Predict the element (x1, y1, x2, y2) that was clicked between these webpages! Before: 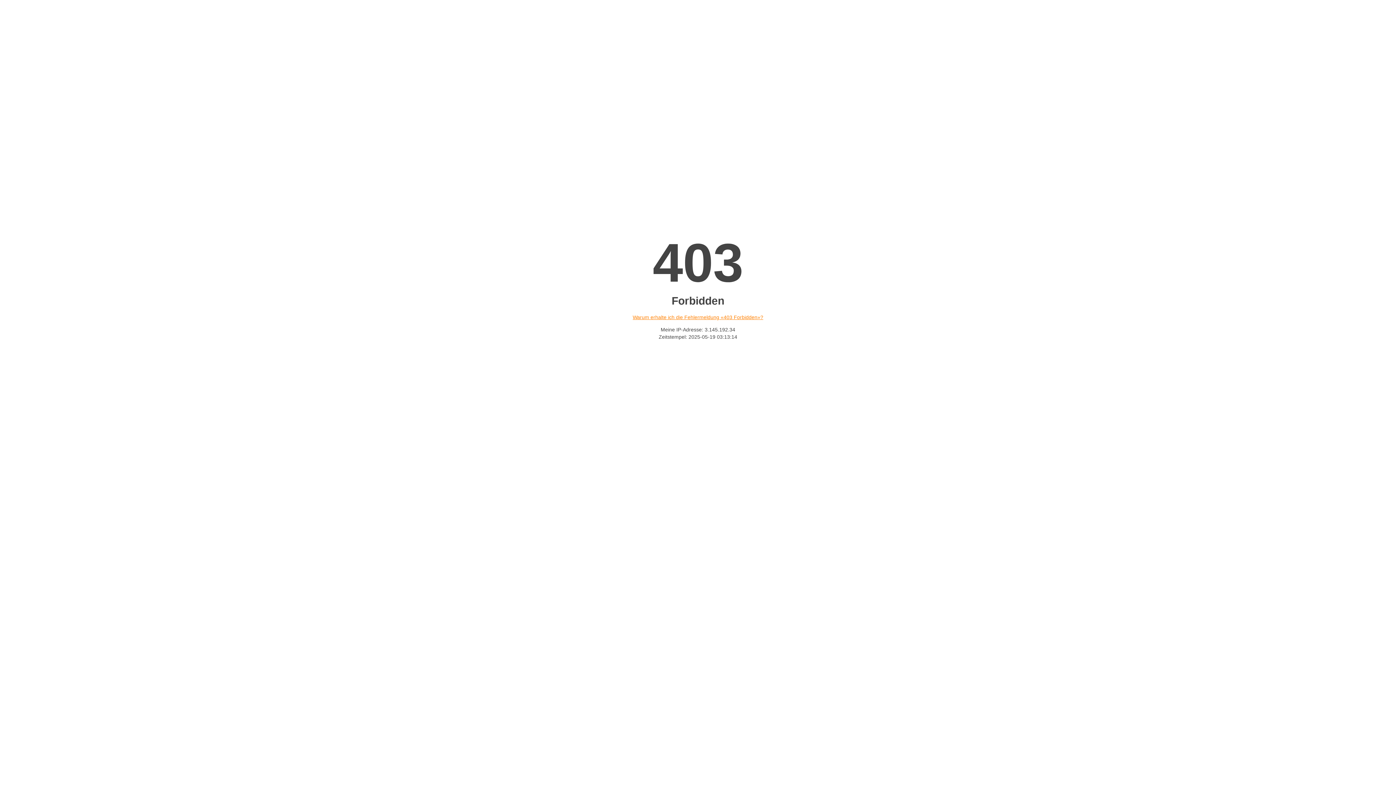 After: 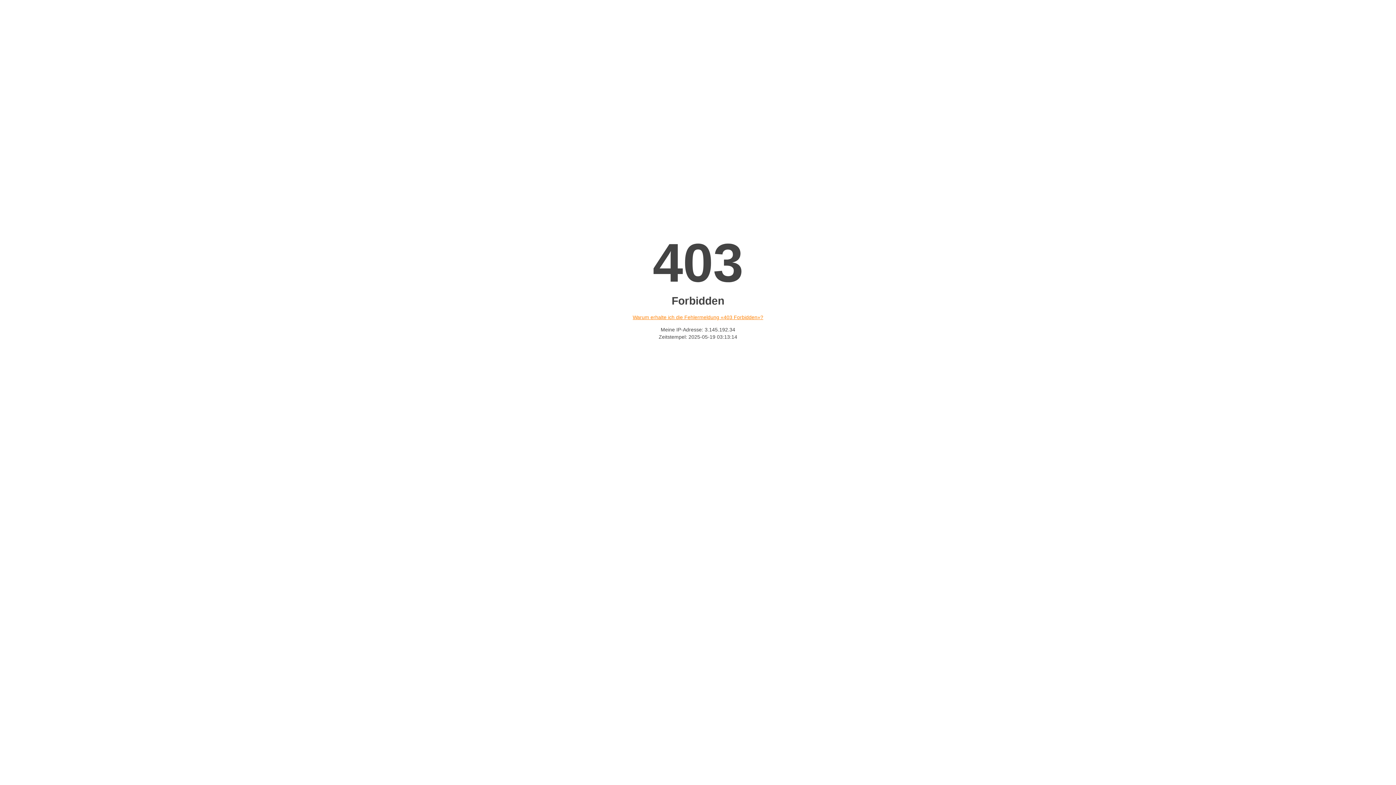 Action: bbox: (632, 314, 763, 320) label: Warum erhalte ich die Fehlermeldung «403 Forbidden»?